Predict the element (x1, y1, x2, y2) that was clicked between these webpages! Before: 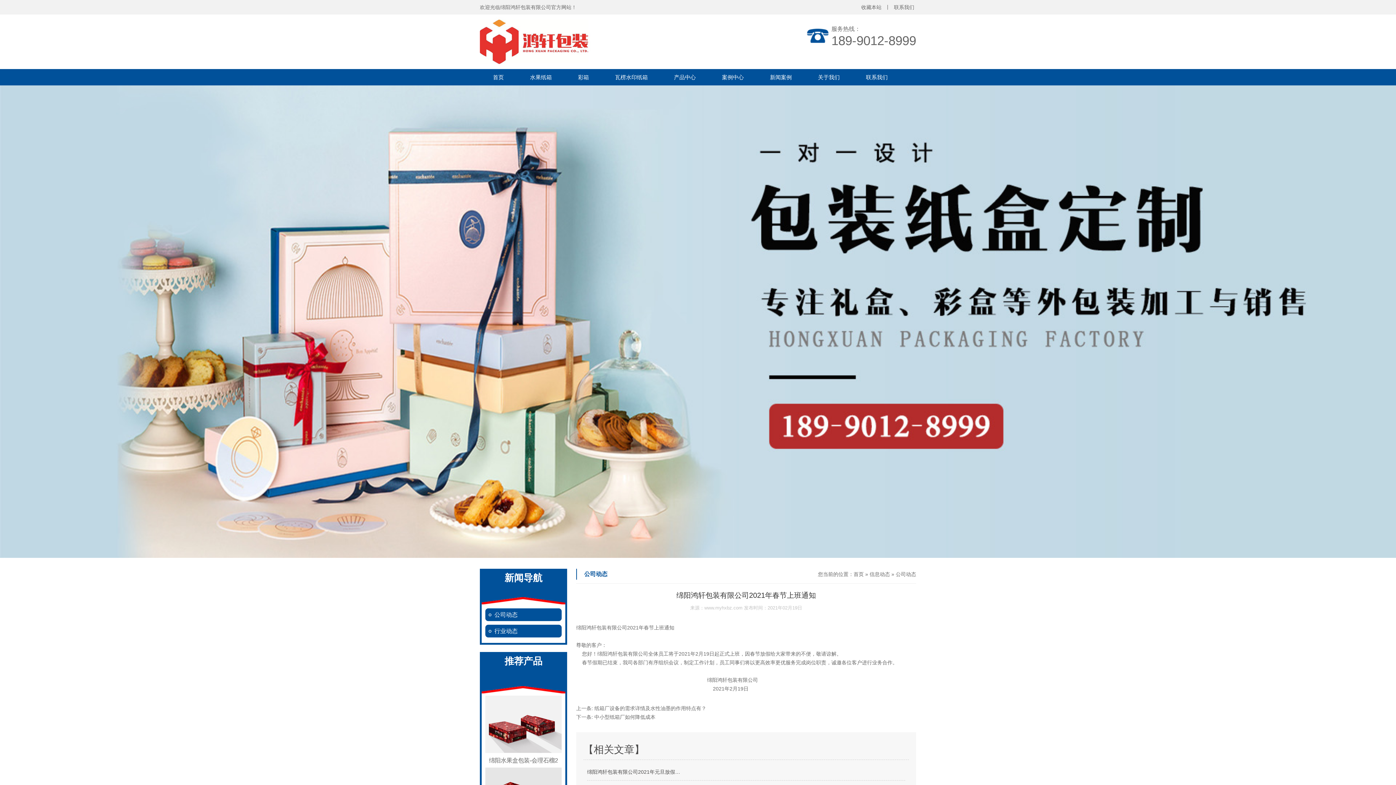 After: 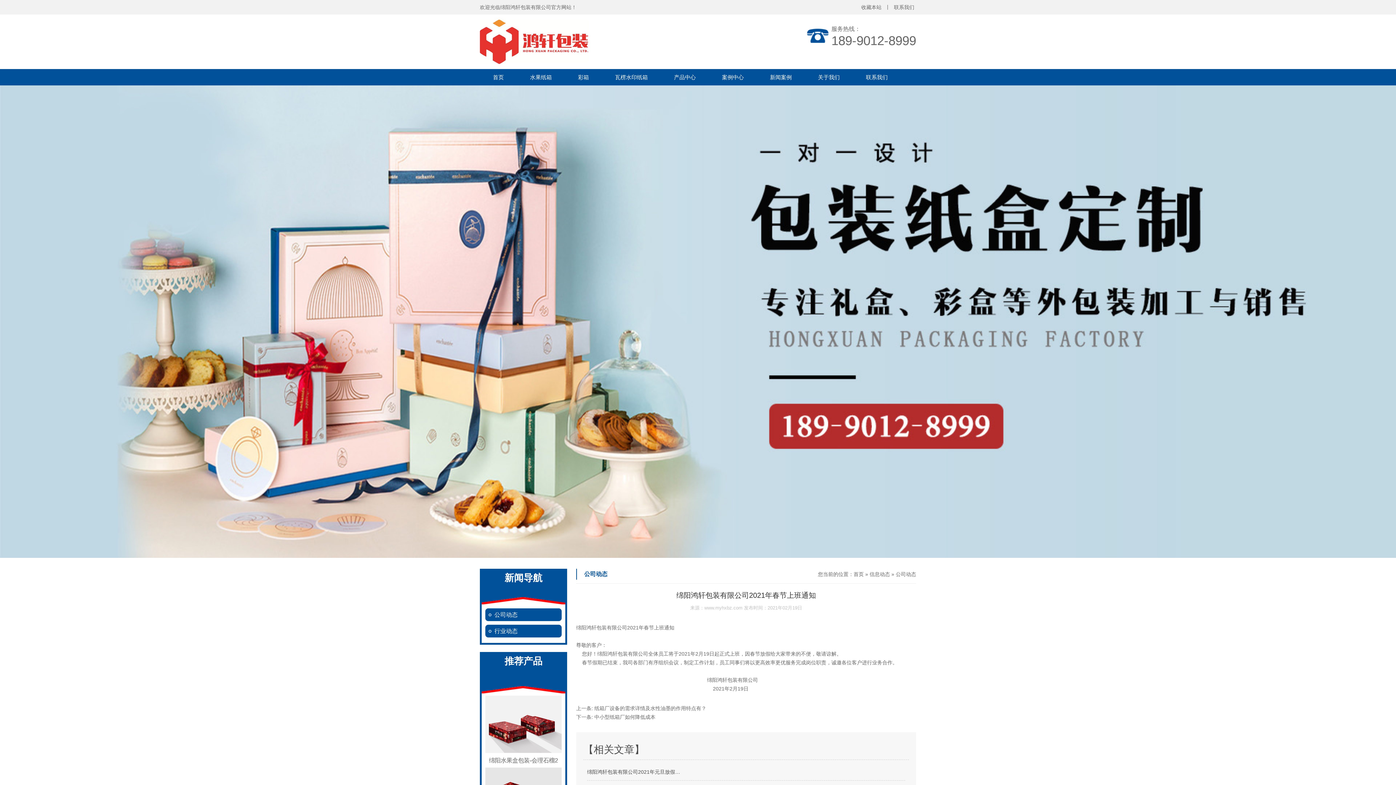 Action: bbox: (483, 570, 563, 594) label: 新闻导航